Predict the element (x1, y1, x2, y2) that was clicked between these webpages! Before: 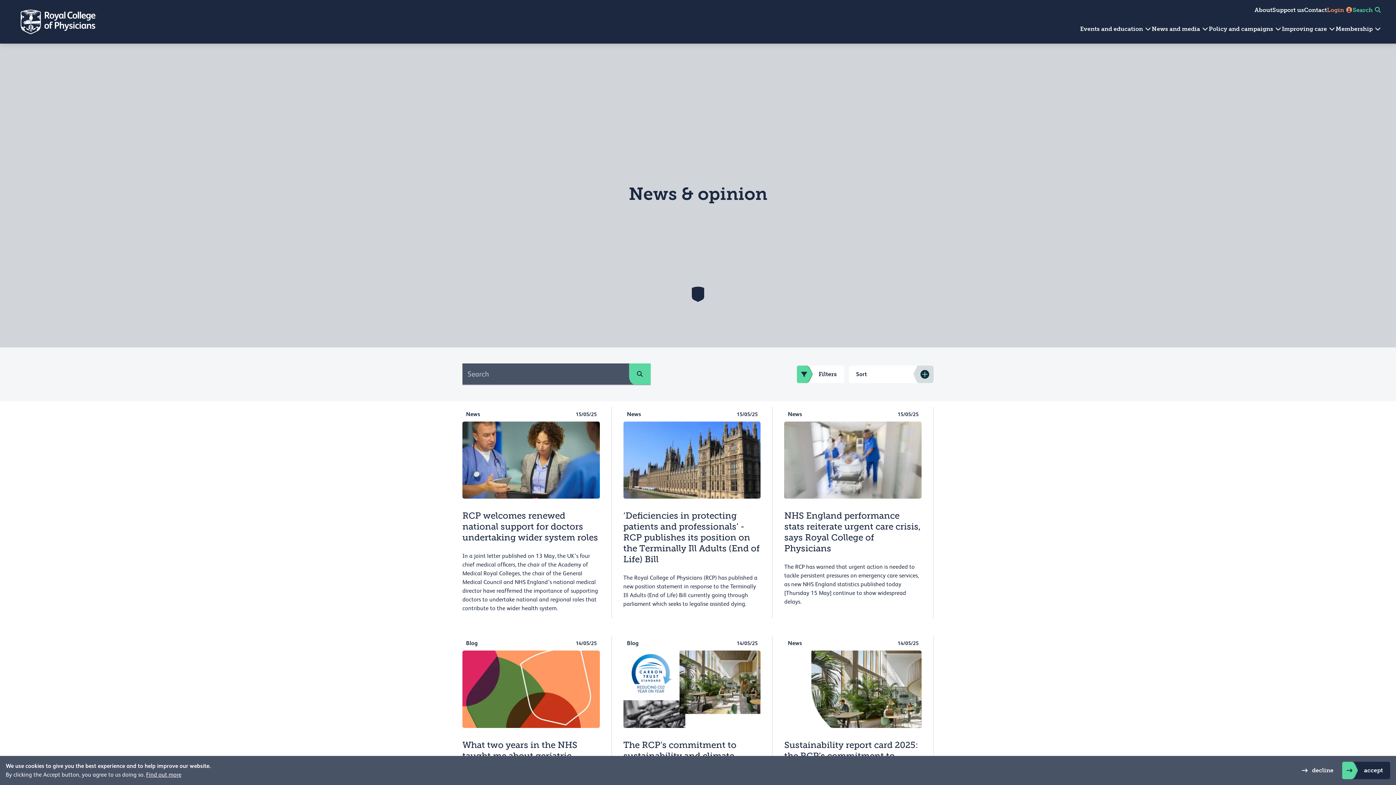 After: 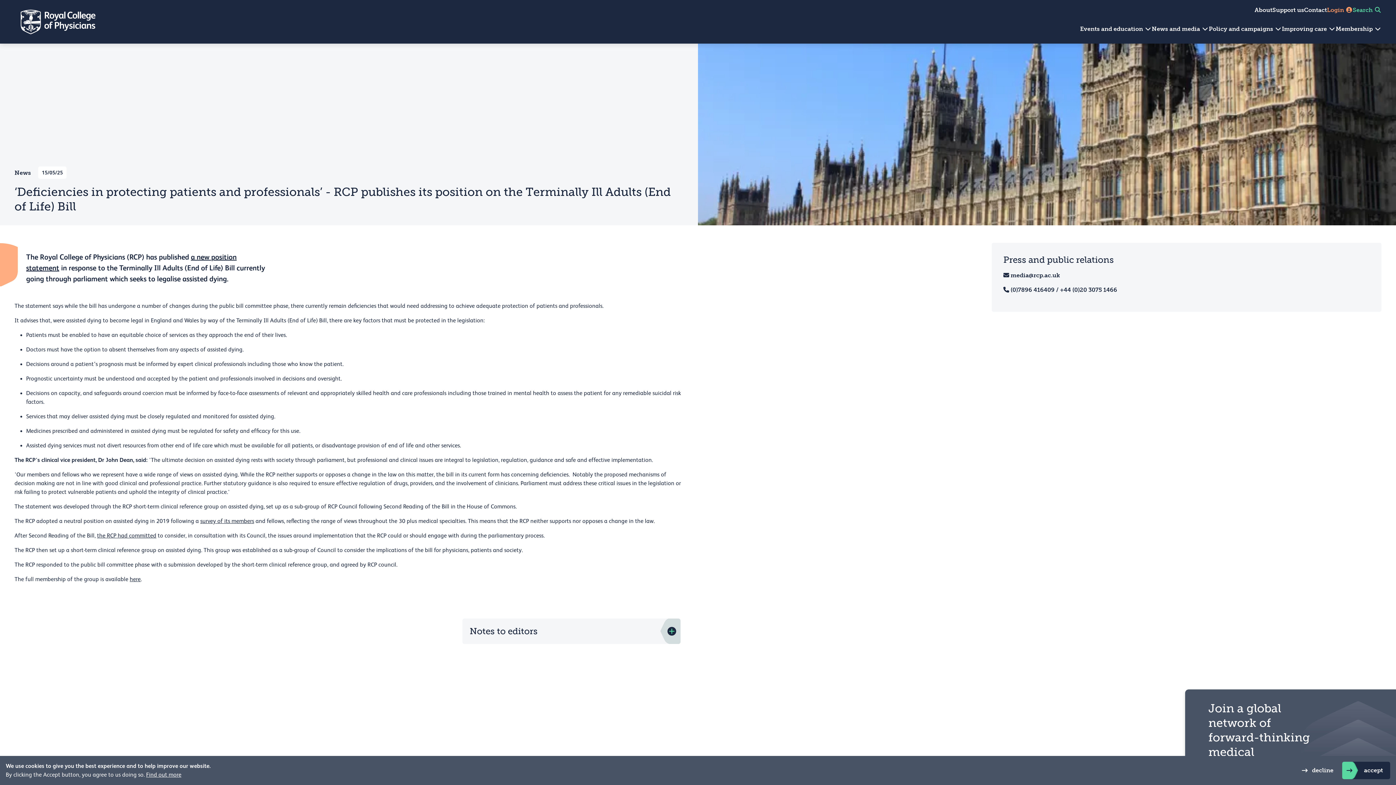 Action: label: News
15/05/25
‘Deficiencies in protecting patients and professionals’ - RCP publishes its position on the Terminally Ill Adults (End of Life) Bill

The Royal College of Physicians (RCP) has published a new position statement in response to the Terminally Ill Adults (End of Life) Bill currently going through parliament which seeks to legalise assisted dying. bbox: (611, 407, 772, 619)